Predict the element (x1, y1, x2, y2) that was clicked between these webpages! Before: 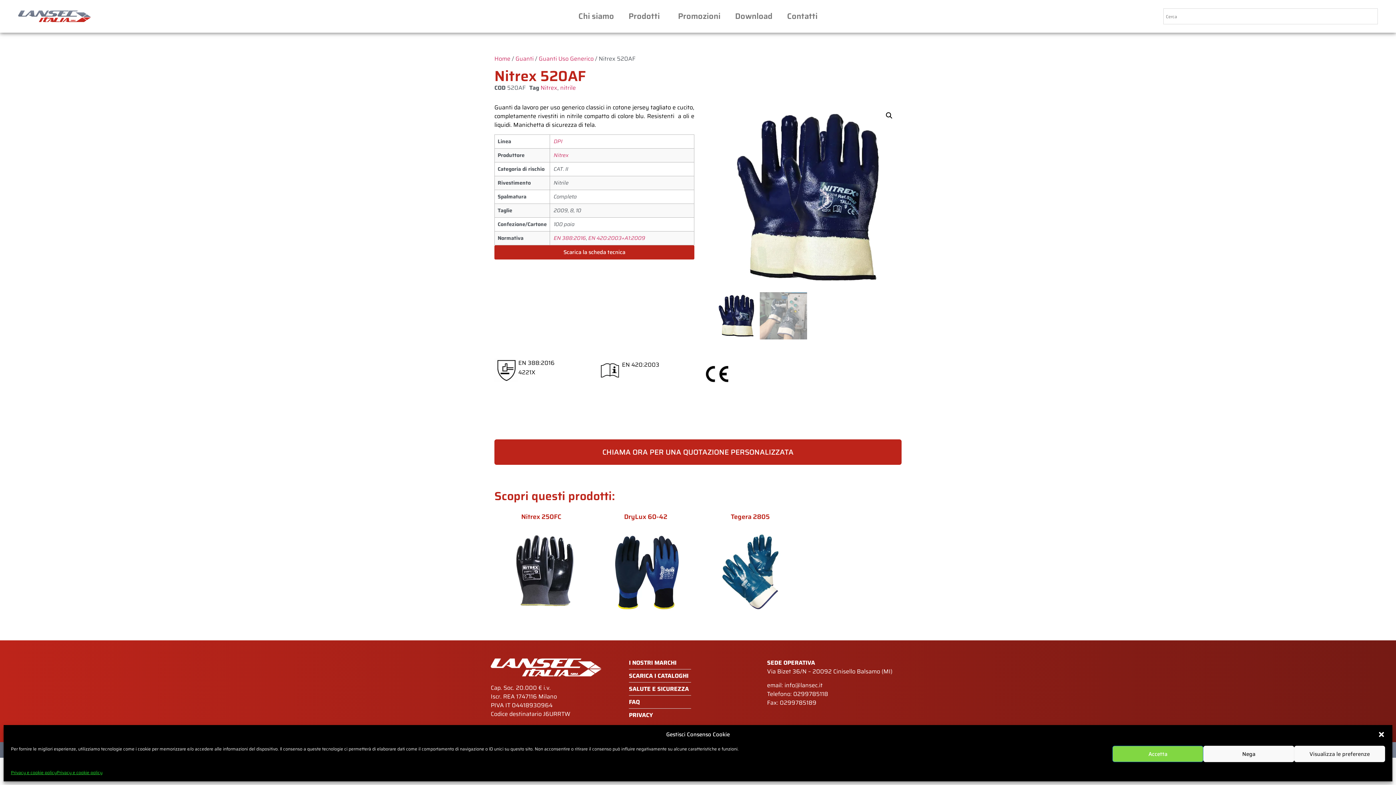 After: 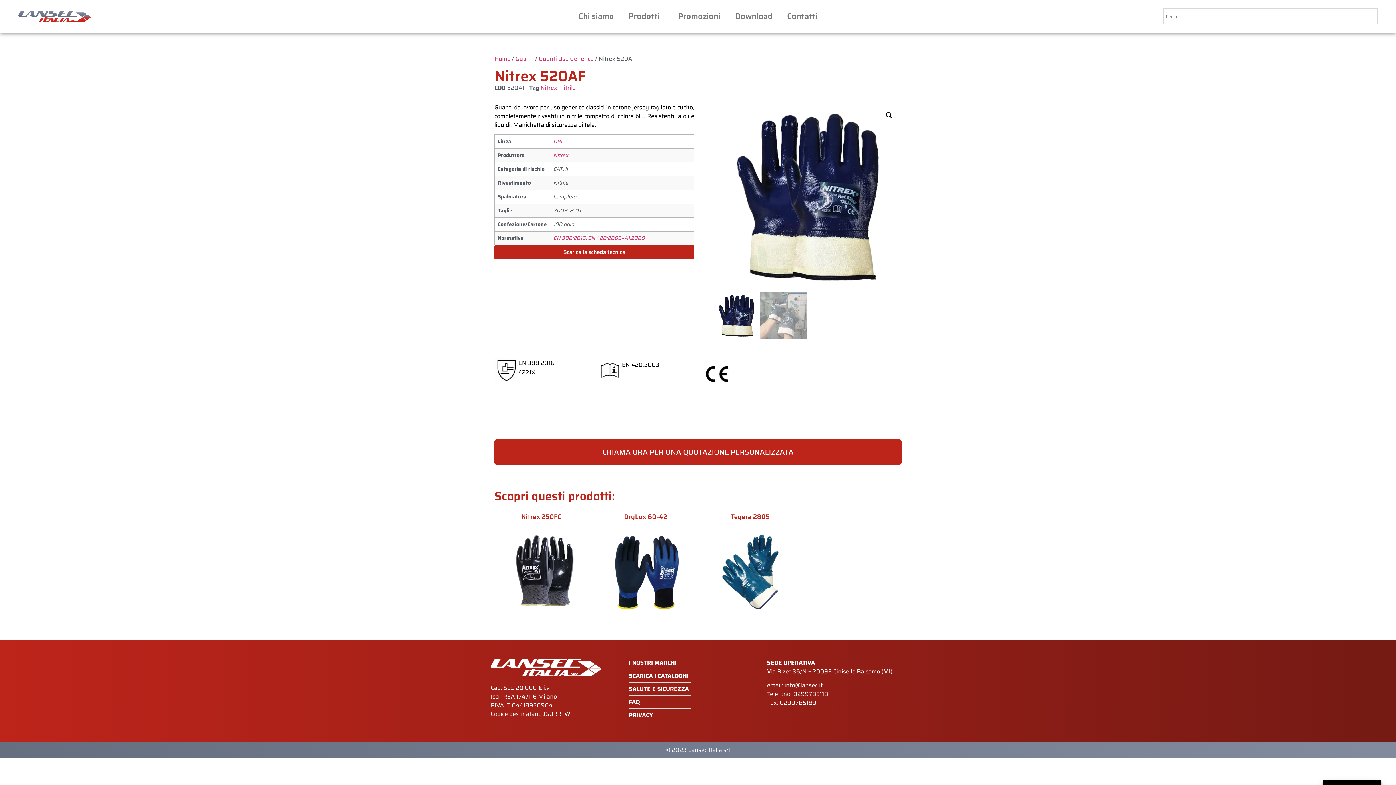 Action: bbox: (1112, 746, 1203, 762) label: Accetta